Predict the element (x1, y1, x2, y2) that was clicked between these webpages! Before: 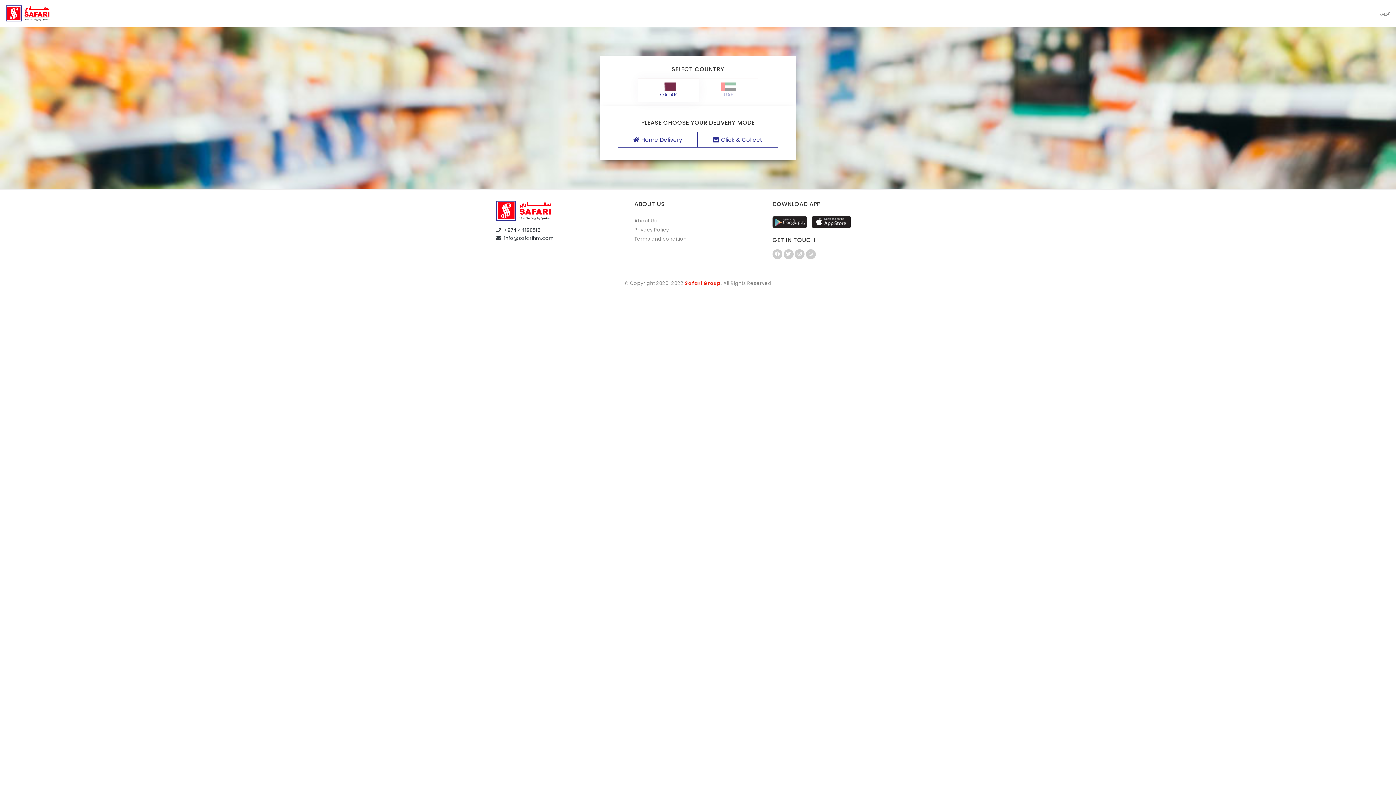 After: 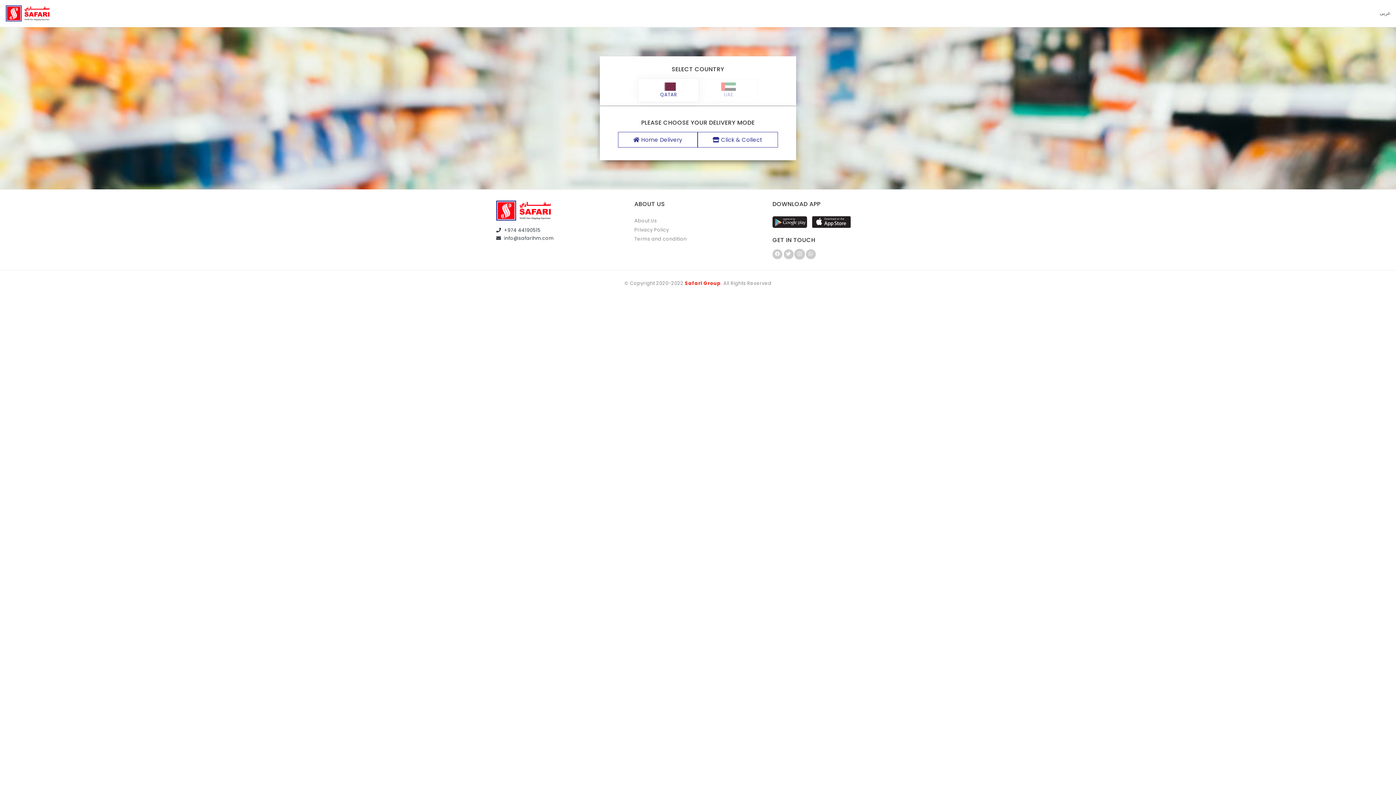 Action: bbox: (794, 249, 804, 259)